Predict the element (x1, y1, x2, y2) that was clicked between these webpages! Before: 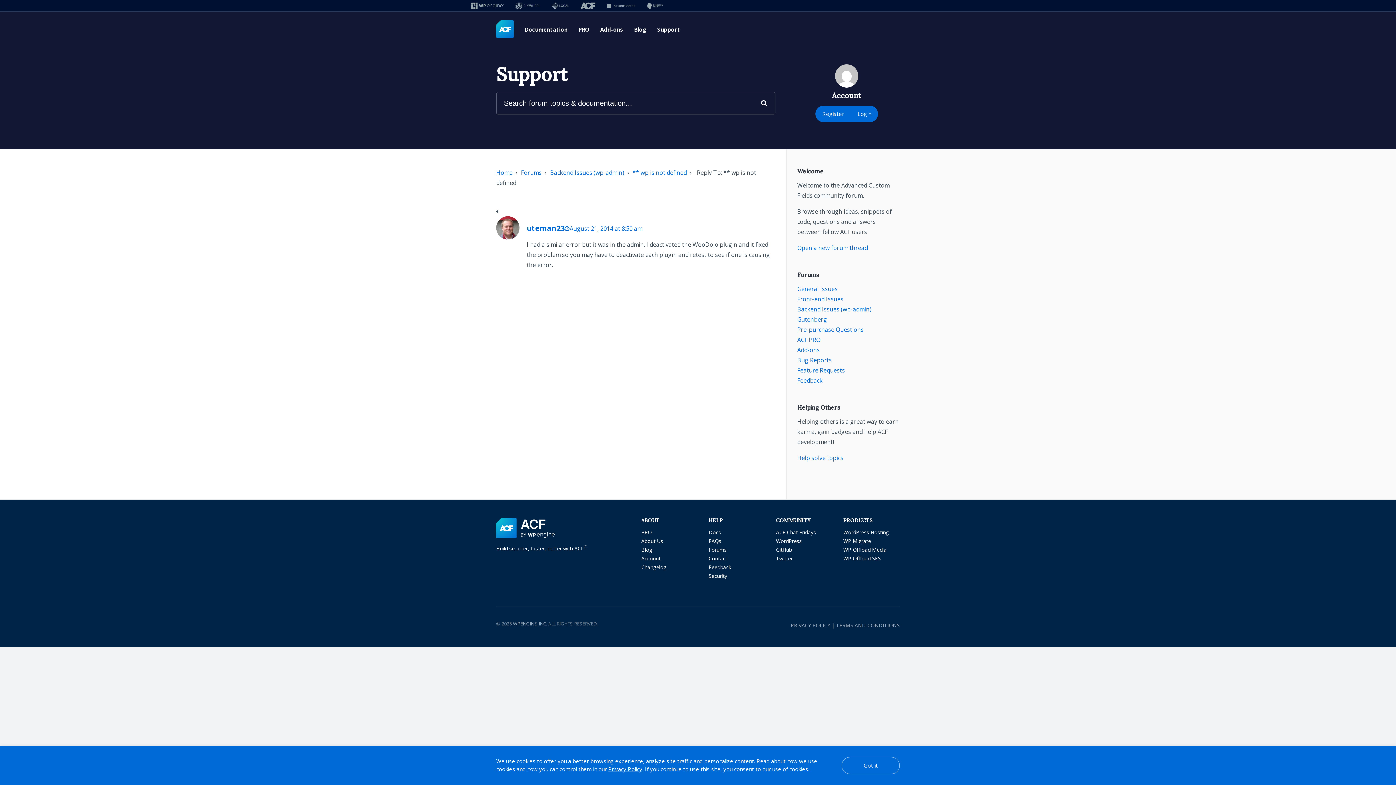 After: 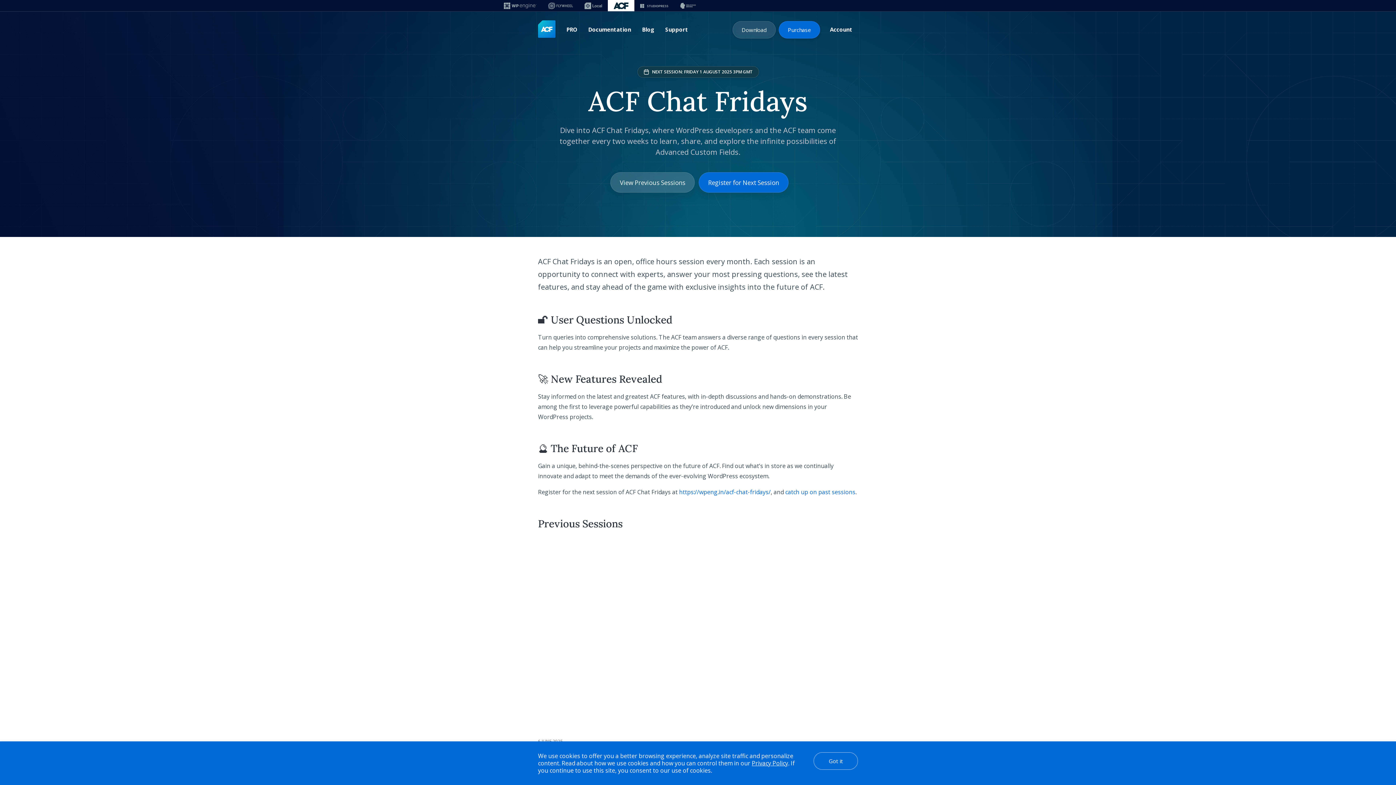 Action: bbox: (776, 529, 816, 536) label: ACF Chat Fridays